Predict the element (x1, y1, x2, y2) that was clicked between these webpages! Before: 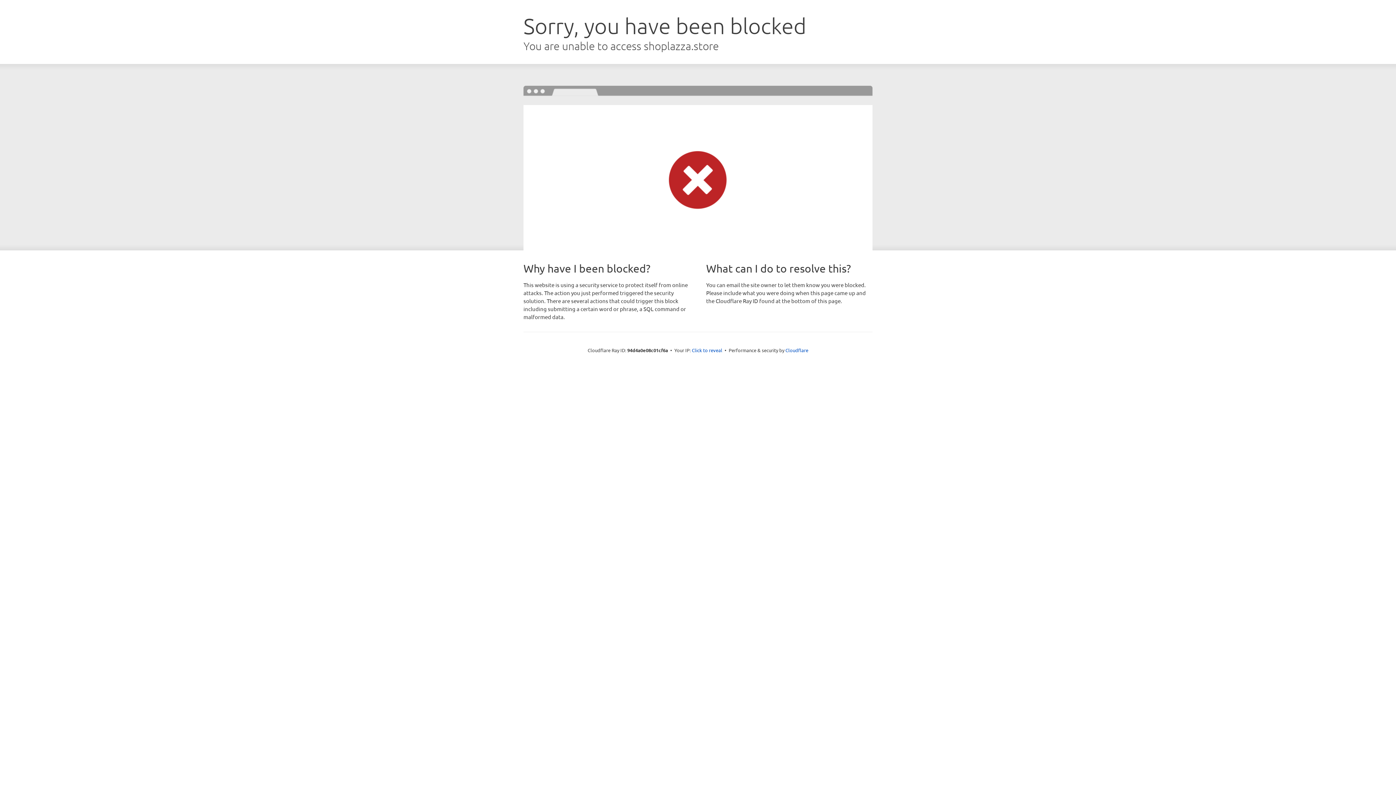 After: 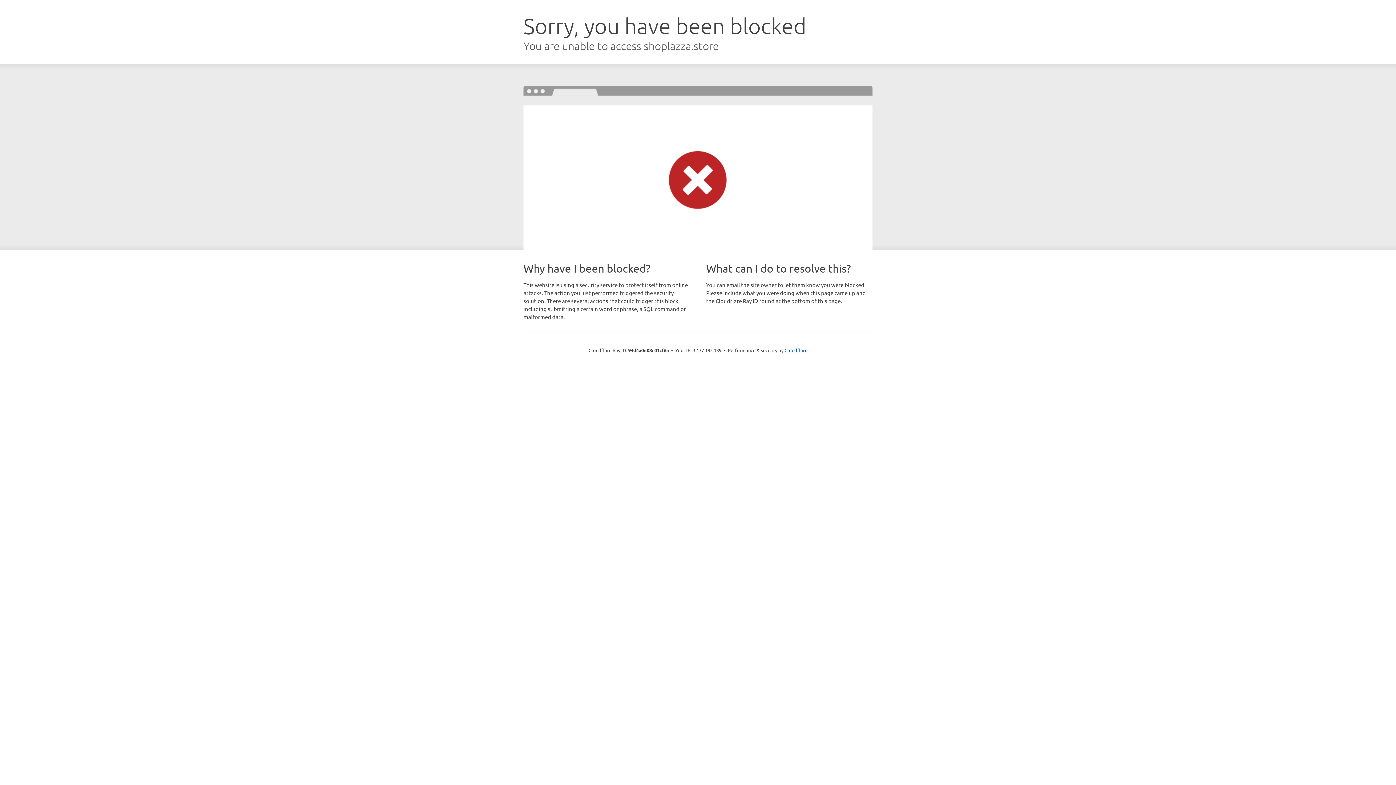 Action: bbox: (692, 346, 722, 353) label: Click to reveal